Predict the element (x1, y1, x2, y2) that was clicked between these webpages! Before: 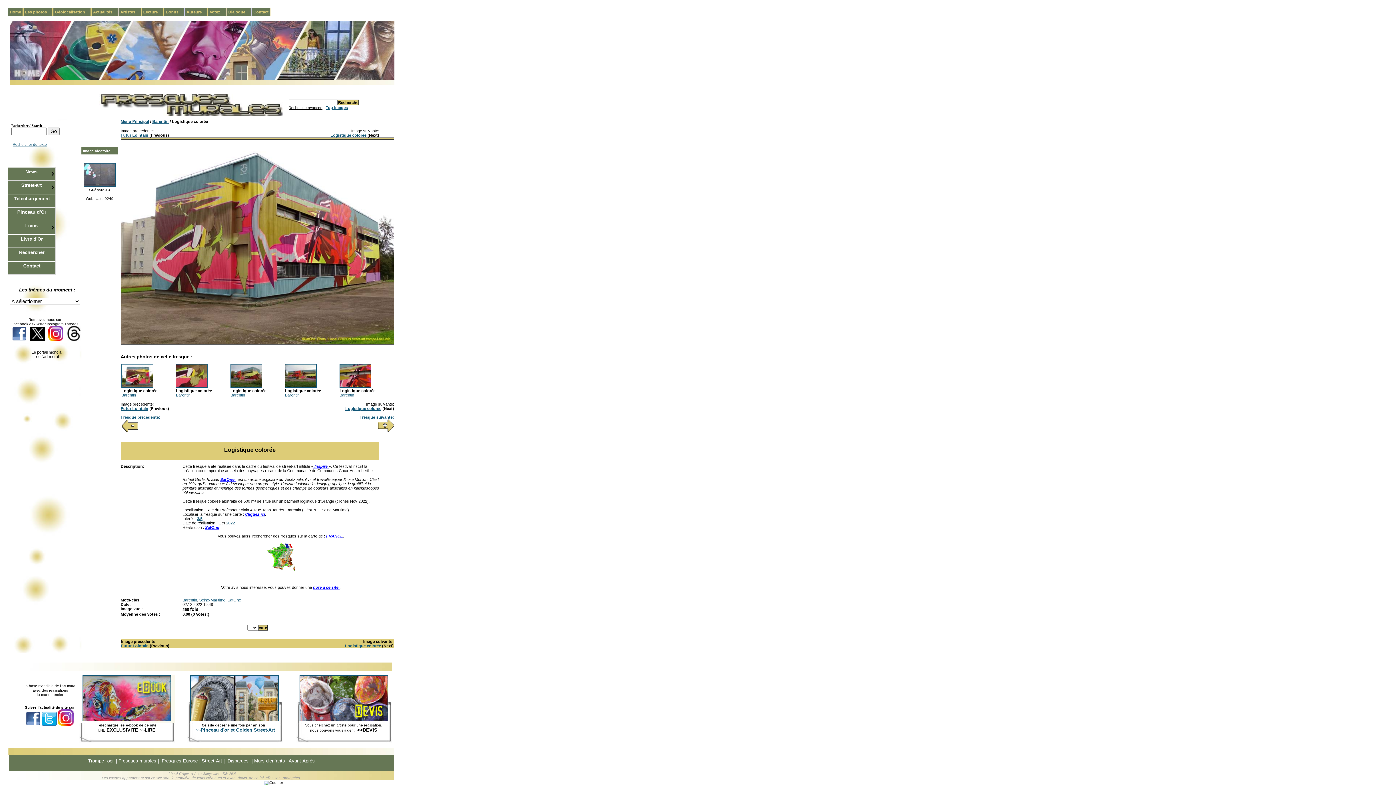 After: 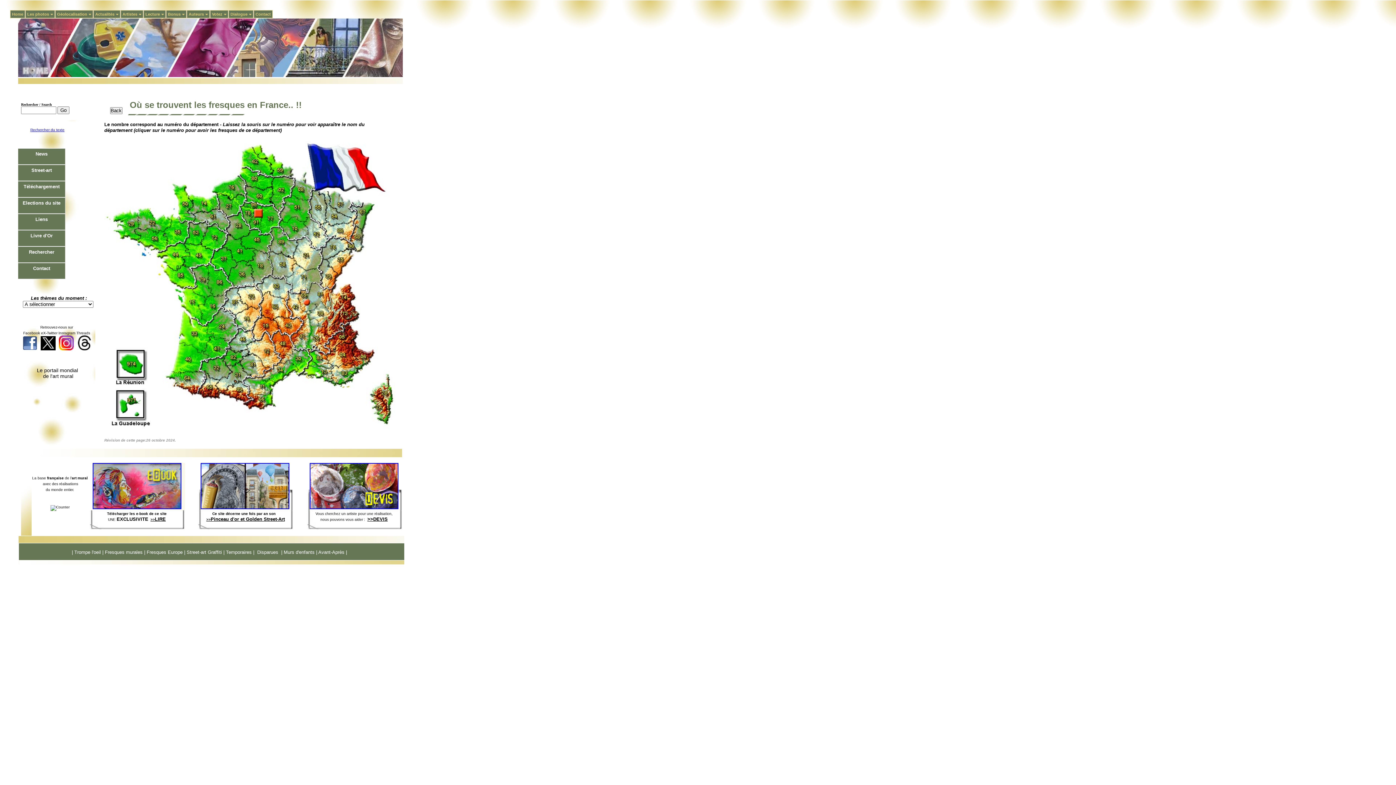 Action: label: FRANCE bbox: (326, 534, 342, 538)